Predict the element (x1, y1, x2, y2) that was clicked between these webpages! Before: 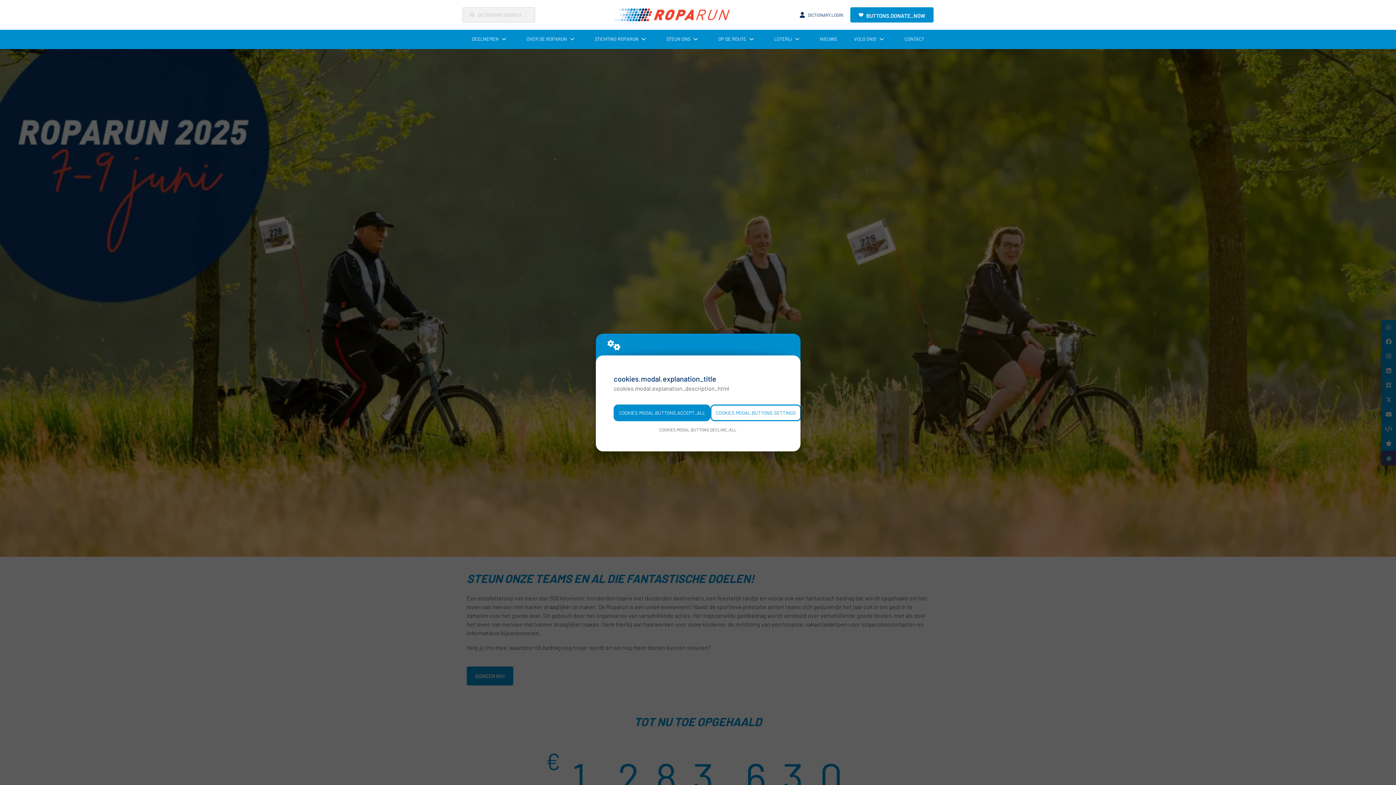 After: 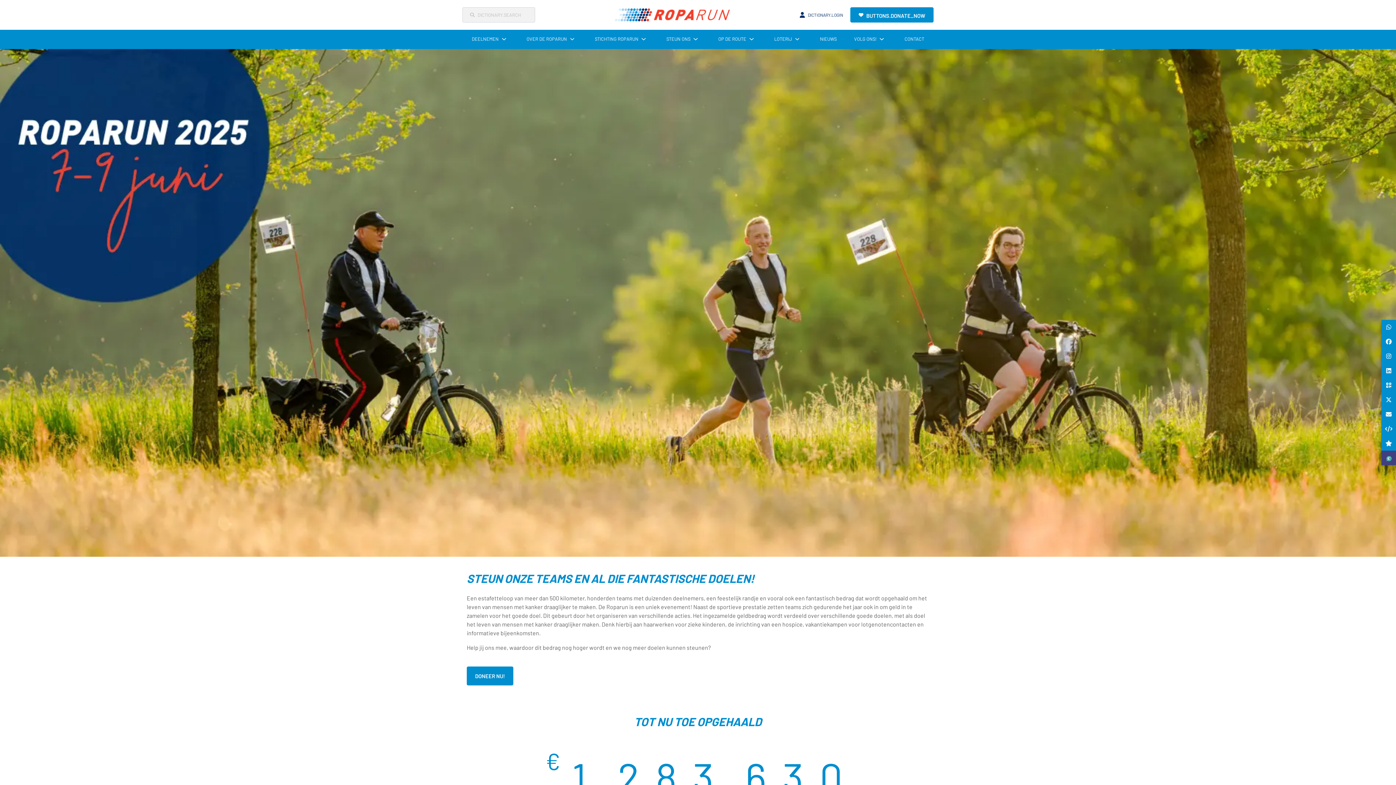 Action: label: COOKIES.MODAL.BUTTONS.ACCEPT_ALL bbox: (613, 404, 710, 421)